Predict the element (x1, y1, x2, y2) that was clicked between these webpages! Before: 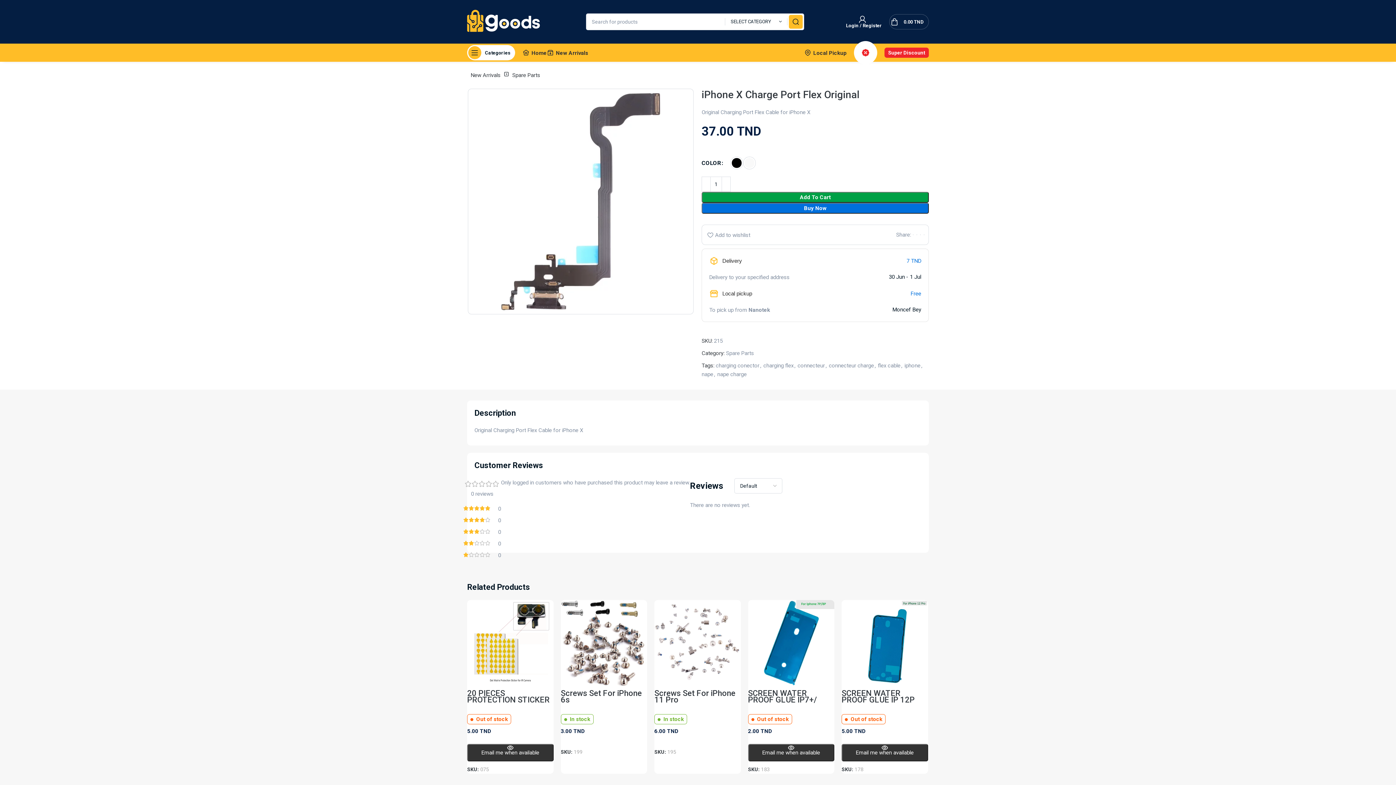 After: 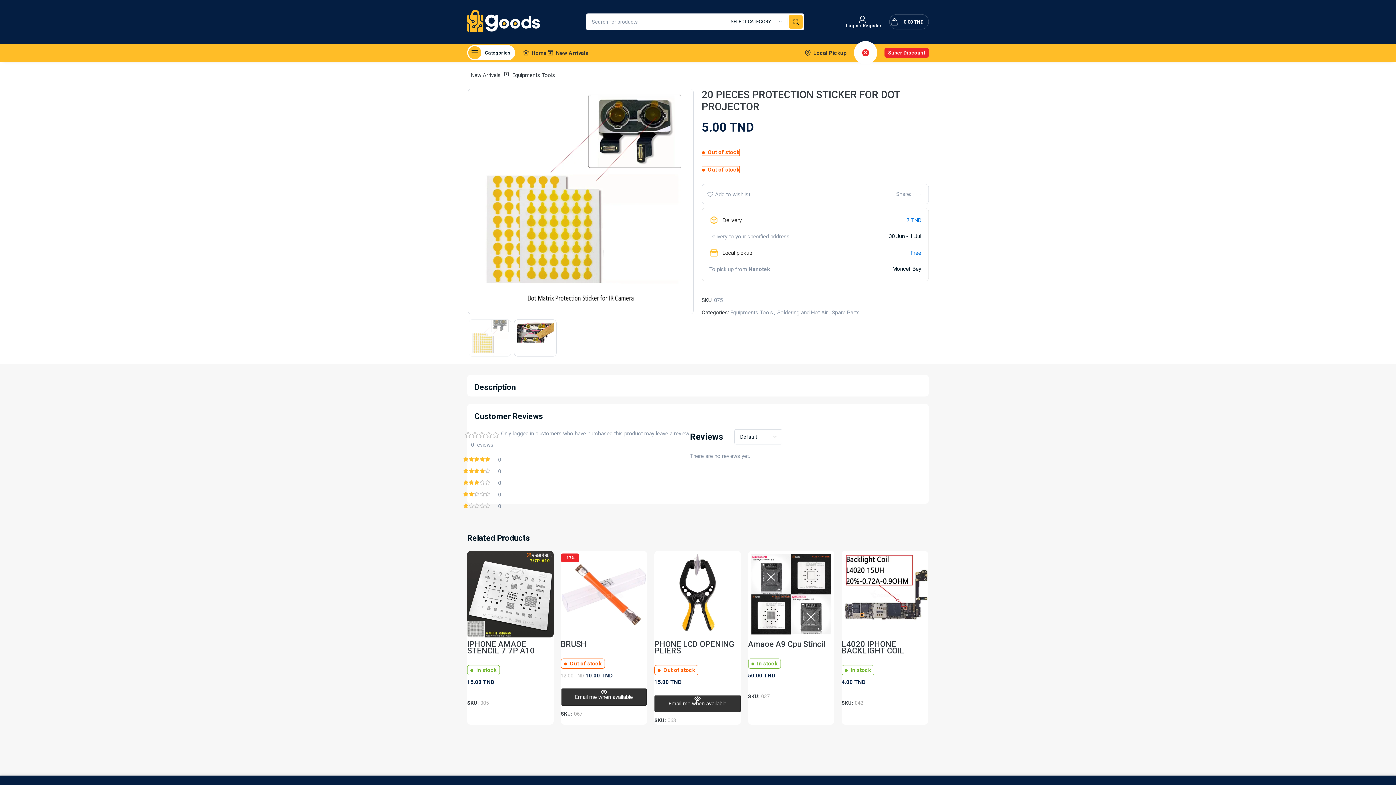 Action: label: Read more about “20 PIECES PROTECTION STICKER FOR DOT PROJECTOR” bbox: (467, 736, 553, 744)